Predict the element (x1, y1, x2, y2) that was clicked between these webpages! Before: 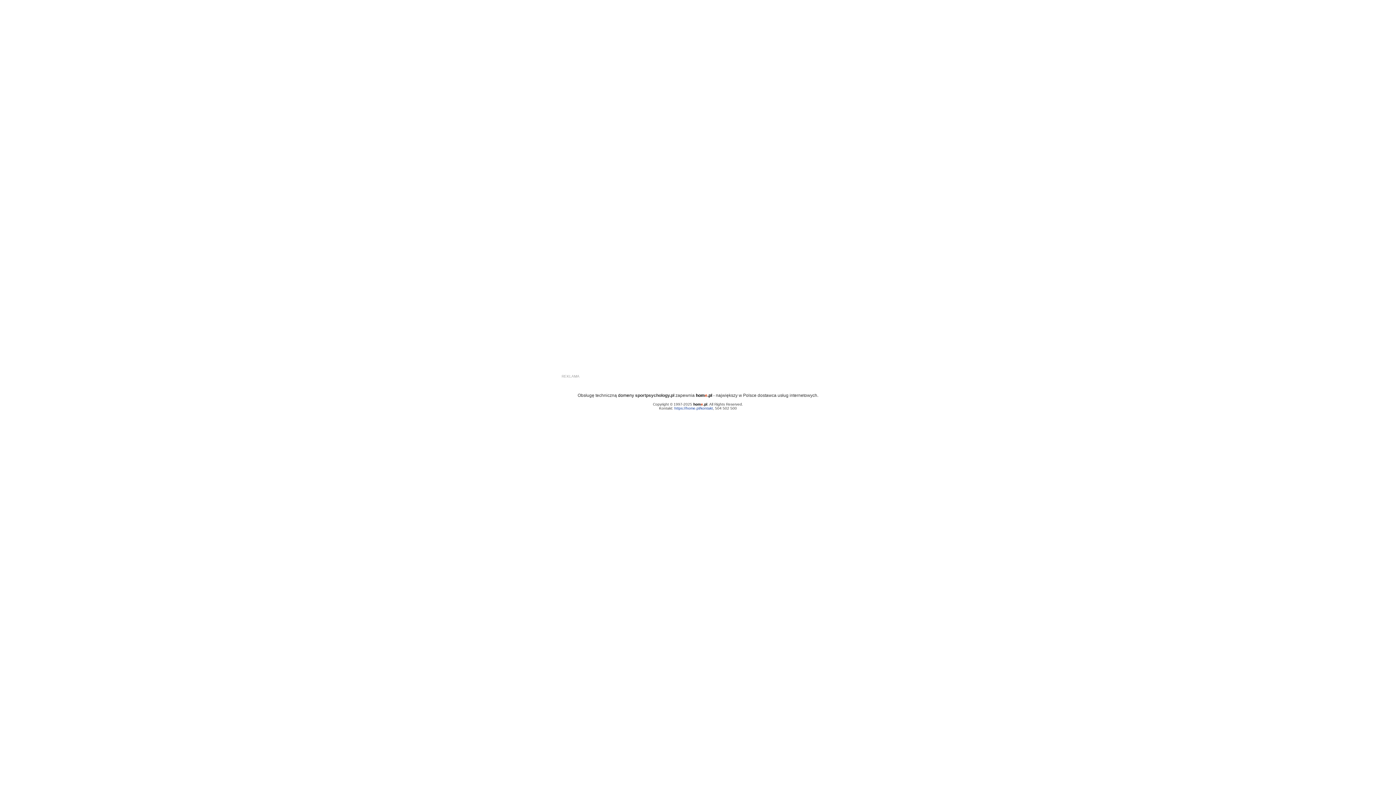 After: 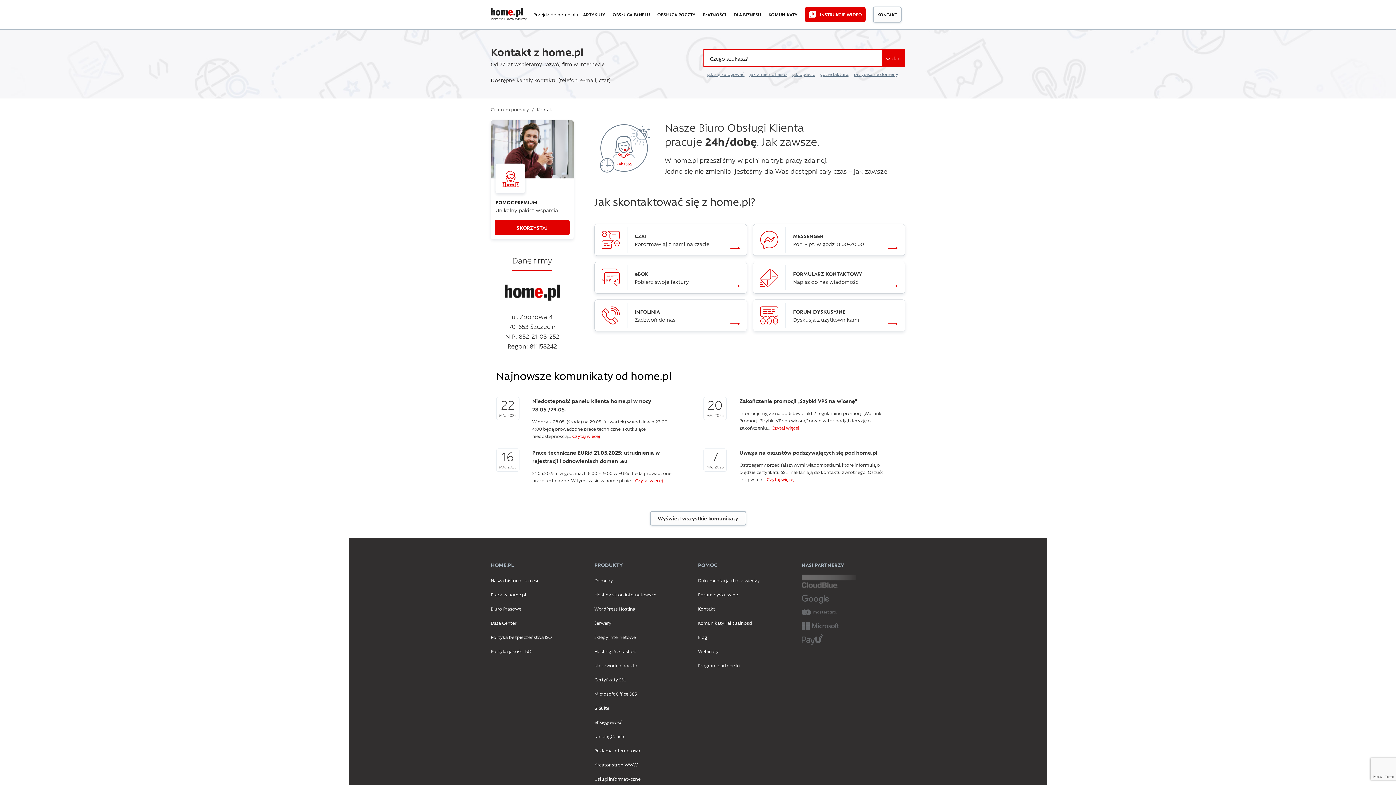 Action: label: https://home.pl/kontakt bbox: (674, 406, 713, 410)